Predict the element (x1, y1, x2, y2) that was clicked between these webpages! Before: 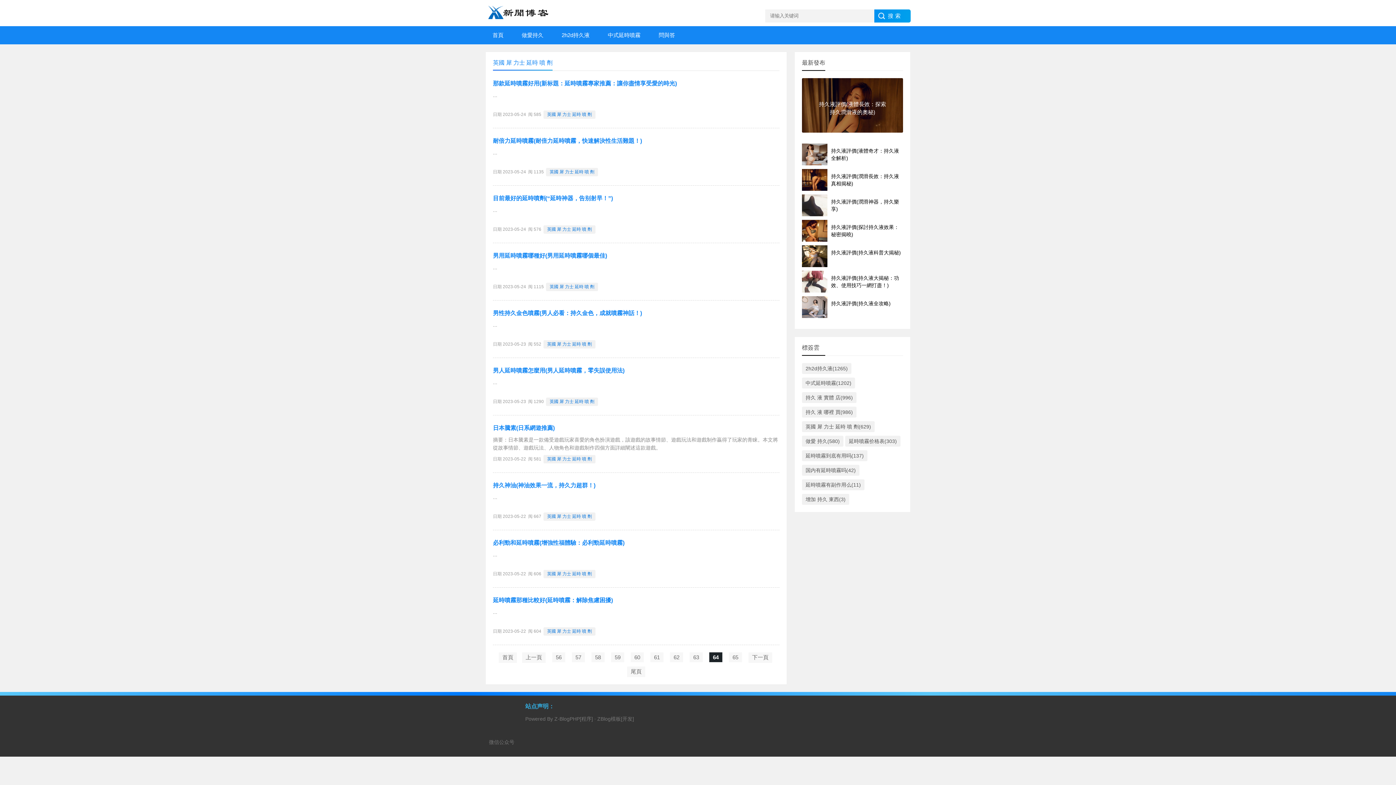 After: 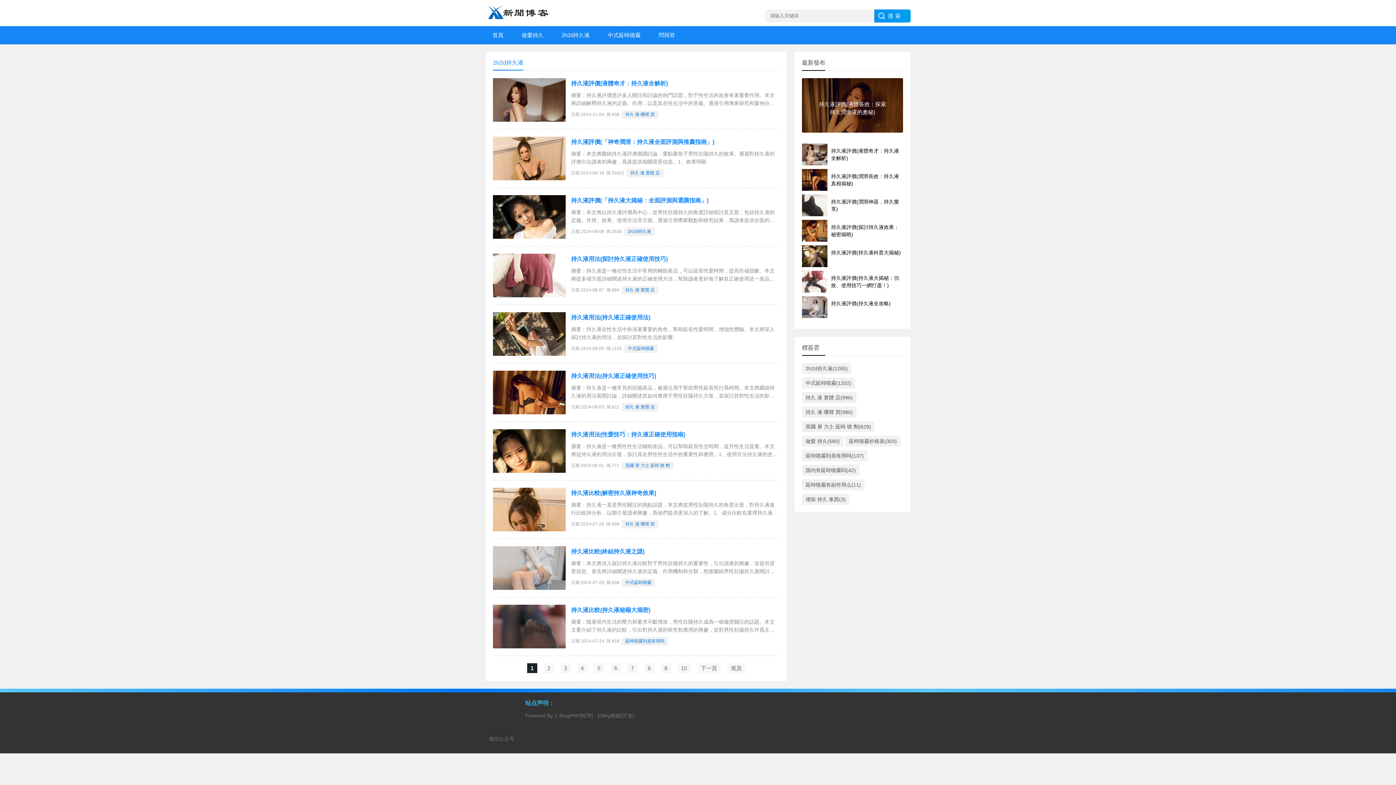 Action: label: 2h2d持久液 bbox: (554, 26, 597, 44)